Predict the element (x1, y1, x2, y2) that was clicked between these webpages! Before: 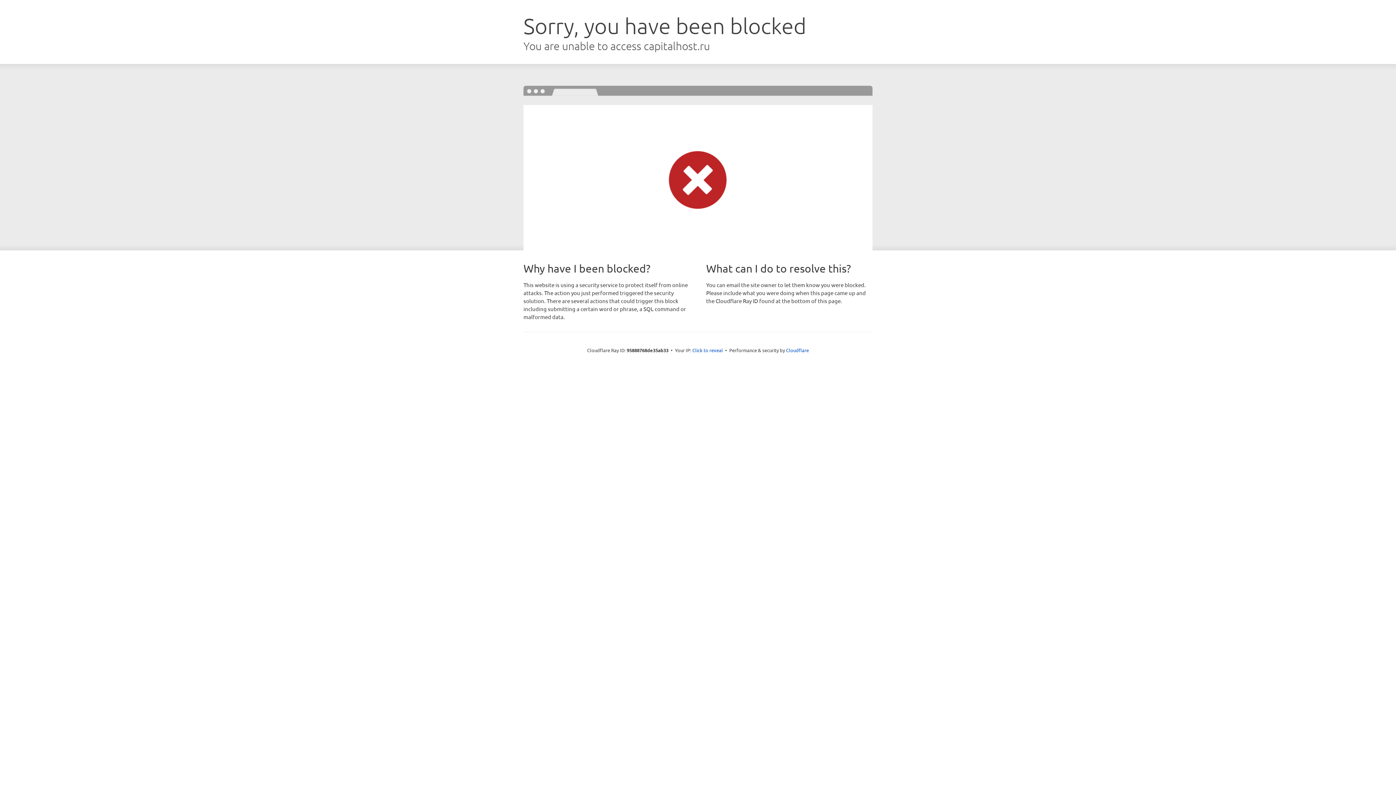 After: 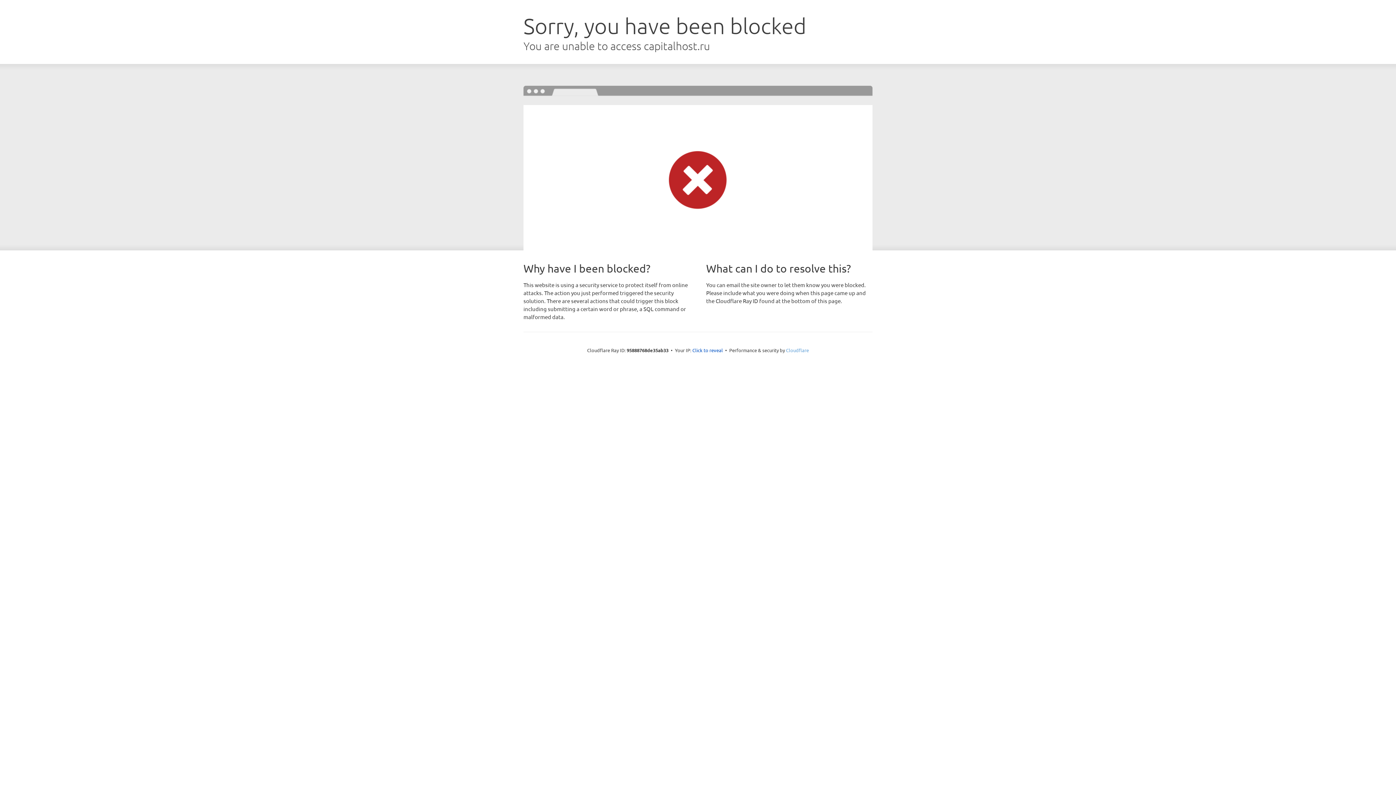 Action: label: Cloudflare bbox: (786, 347, 809, 353)